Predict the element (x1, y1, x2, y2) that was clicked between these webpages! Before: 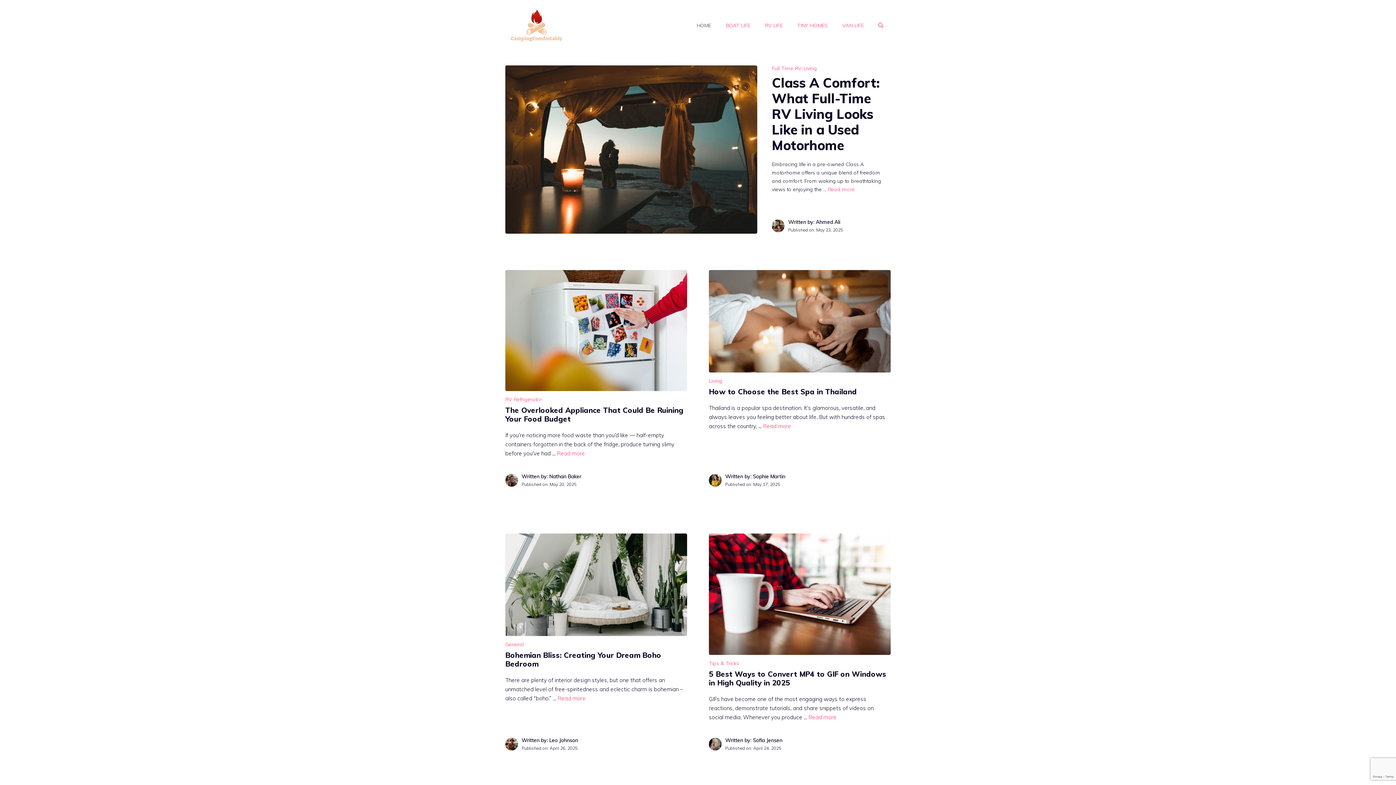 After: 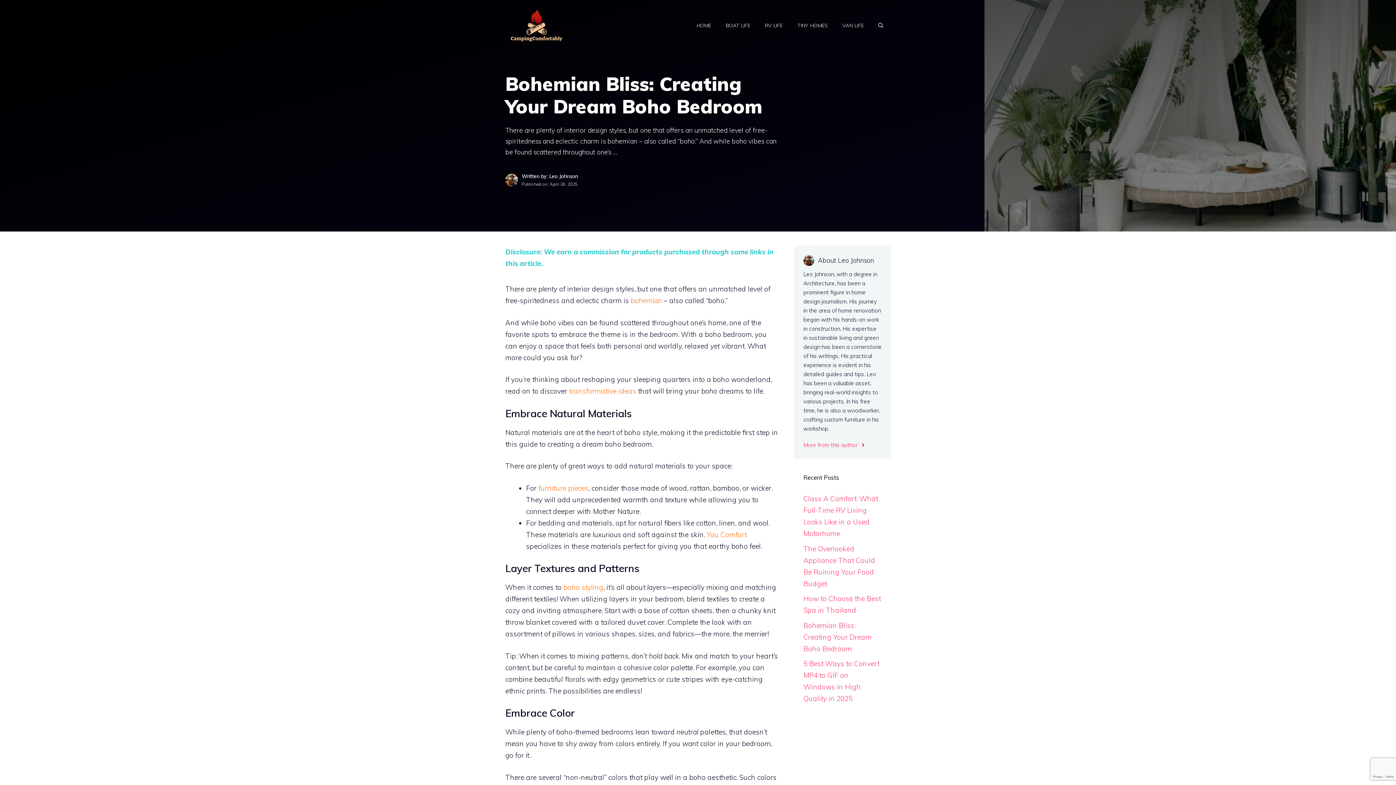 Action: label: More on Bohemian Bliss: Creating Your Dream Boho Bedroom bbox: (557, 695, 585, 702)